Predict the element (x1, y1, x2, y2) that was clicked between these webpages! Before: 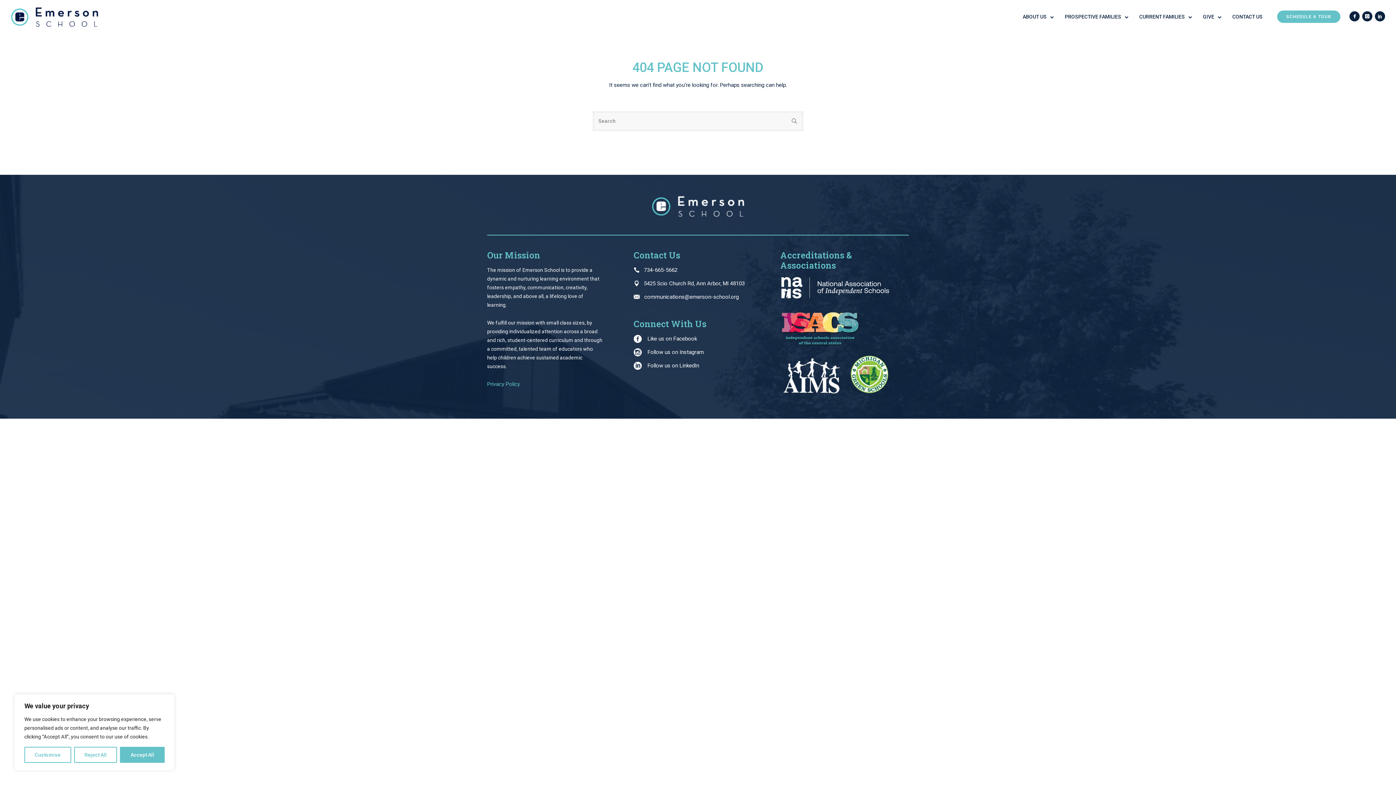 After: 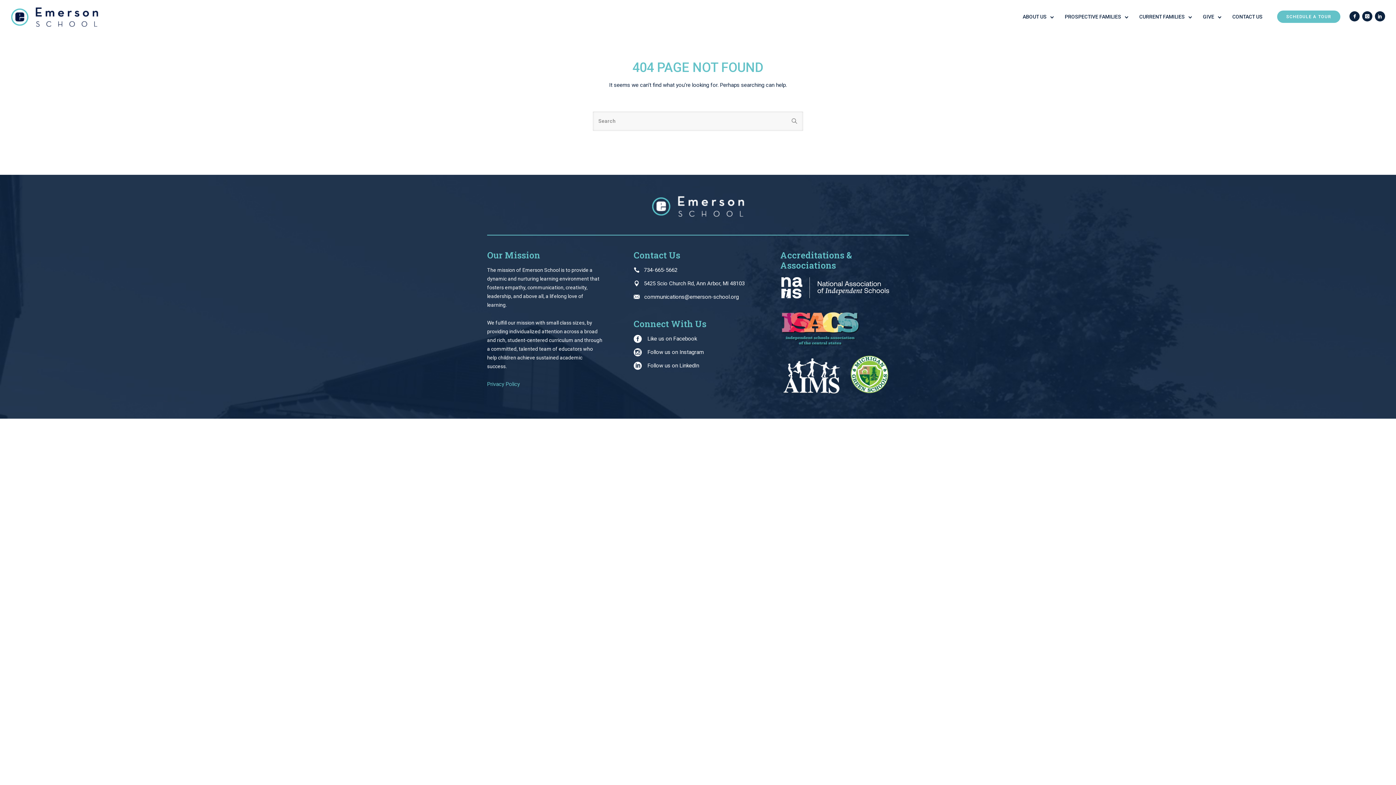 Action: label: Reject All bbox: (74, 747, 117, 763)